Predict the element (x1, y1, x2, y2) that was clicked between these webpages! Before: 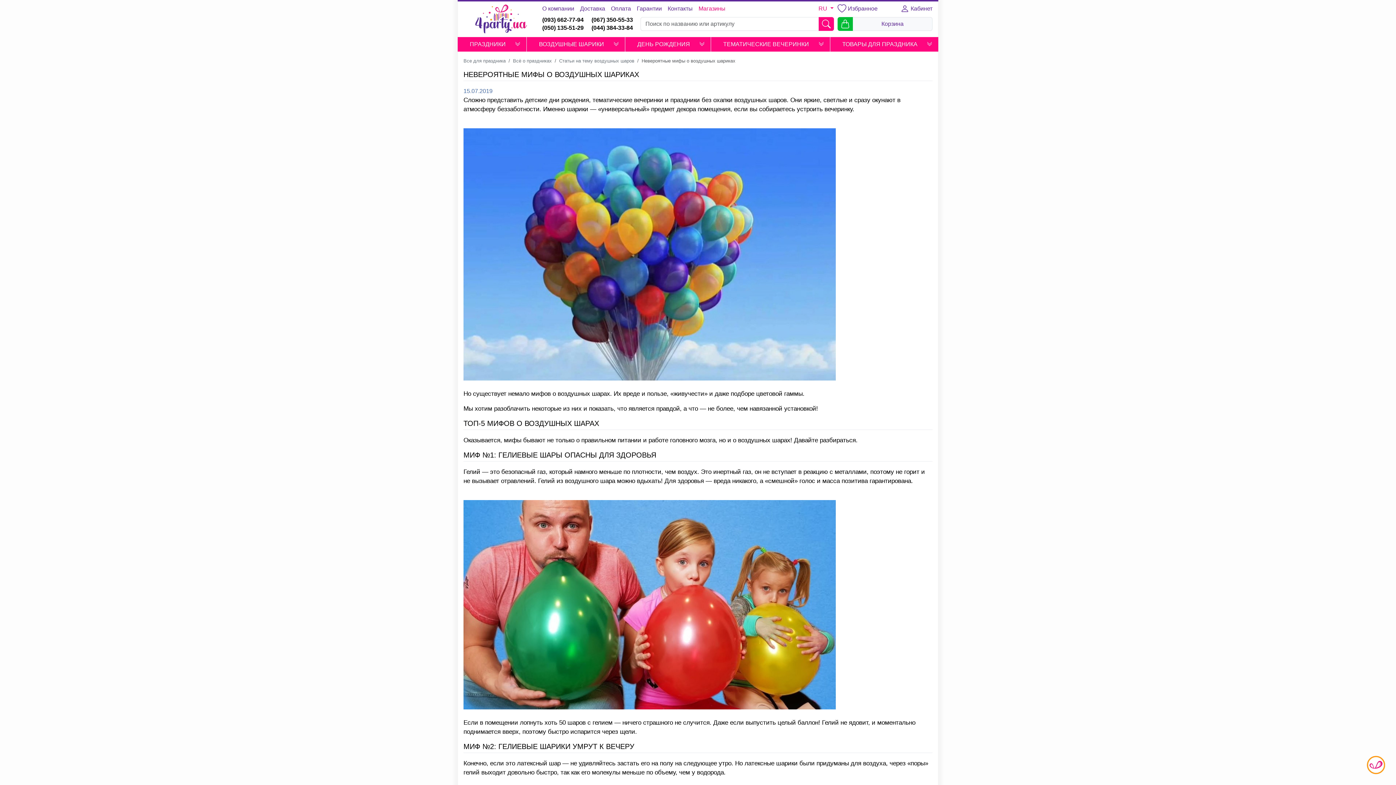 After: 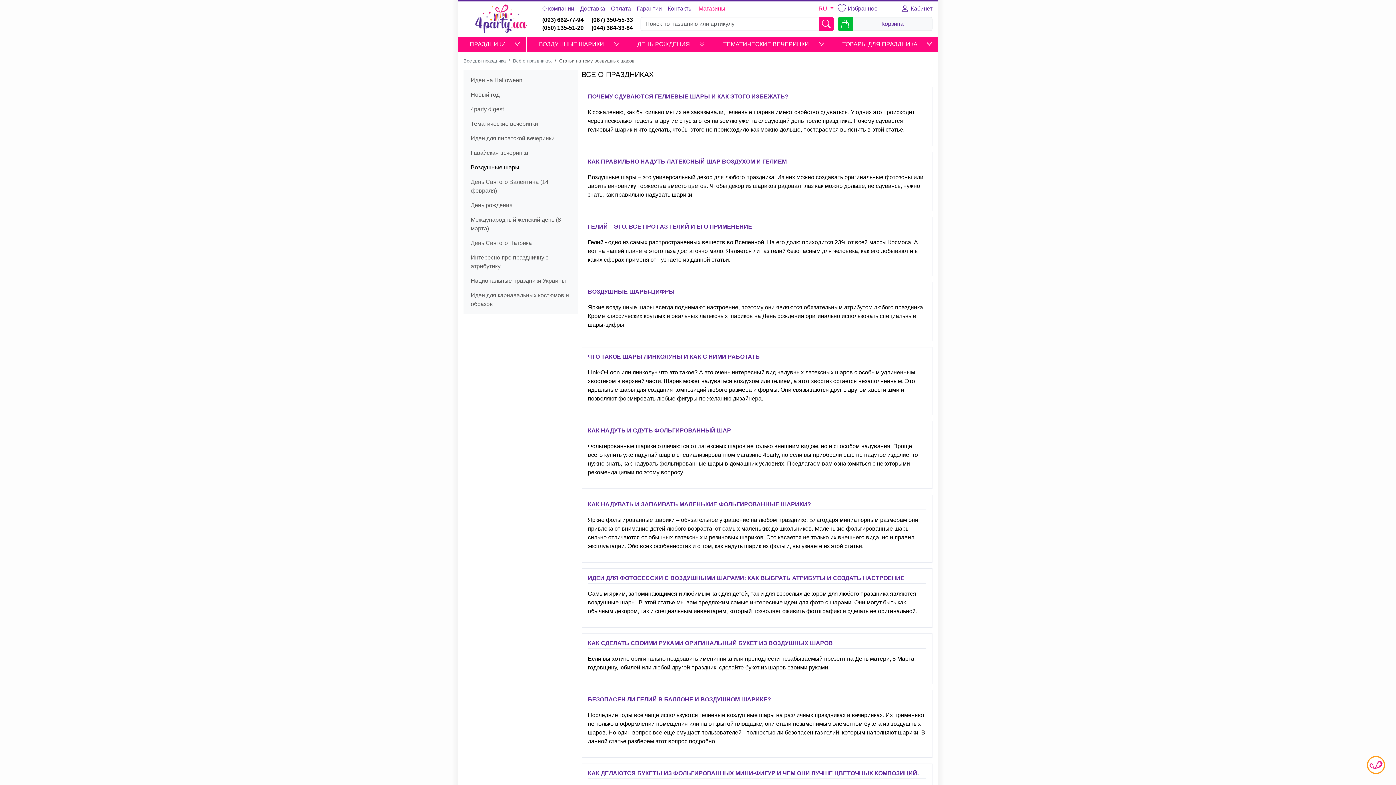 Action: label: Статьи на тему воздушных шаров bbox: (559, 58, 634, 63)